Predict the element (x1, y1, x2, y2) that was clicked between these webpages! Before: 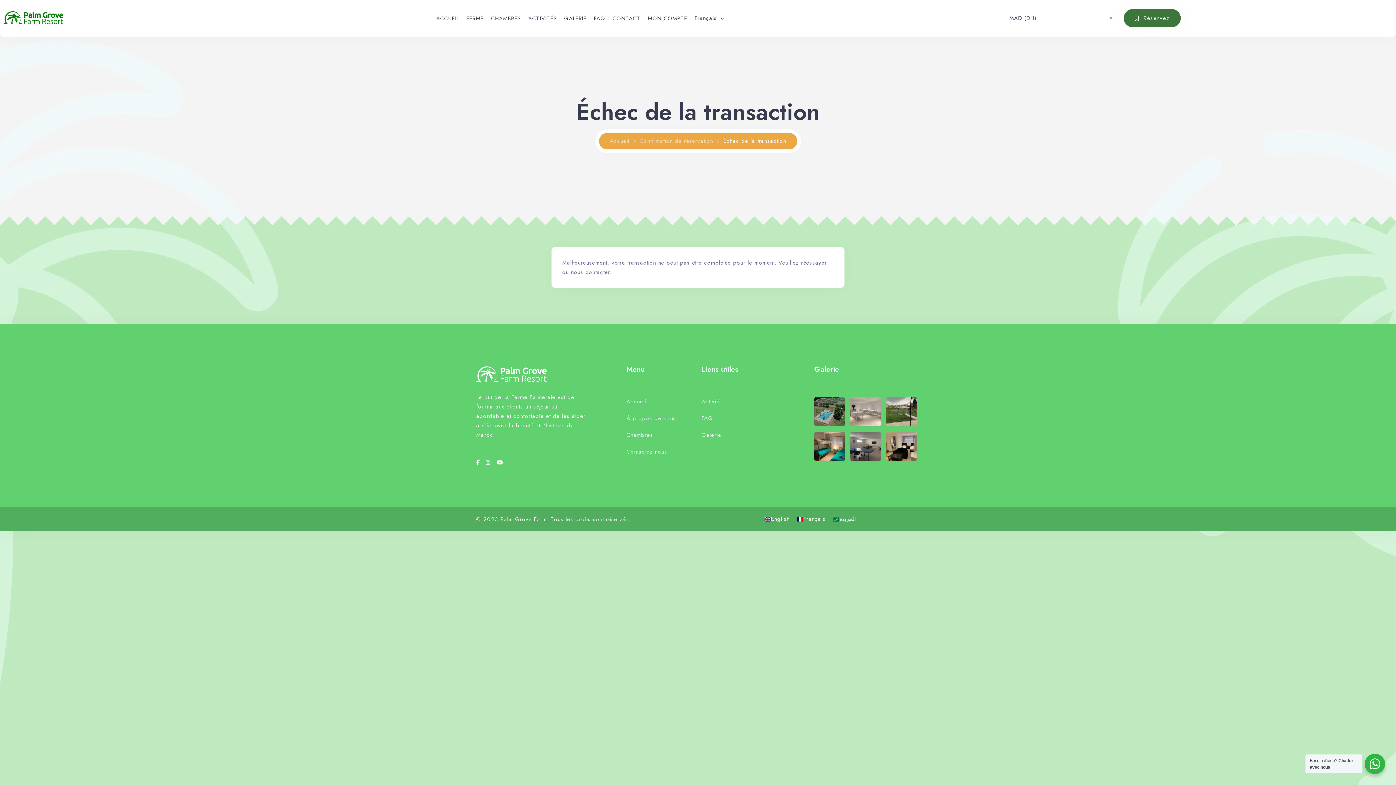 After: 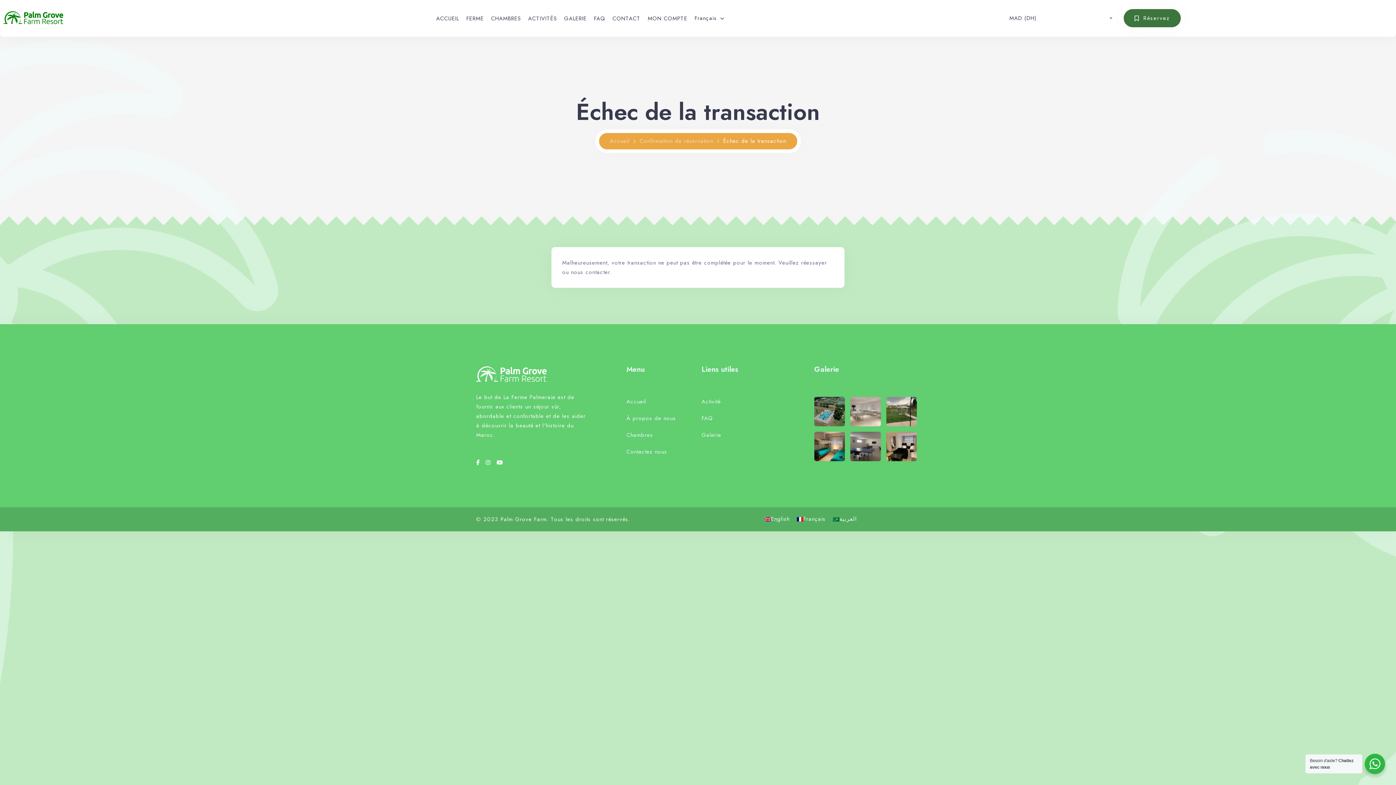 Action: bbox: (723, 137, 786, 145) label: Échec de la transaction